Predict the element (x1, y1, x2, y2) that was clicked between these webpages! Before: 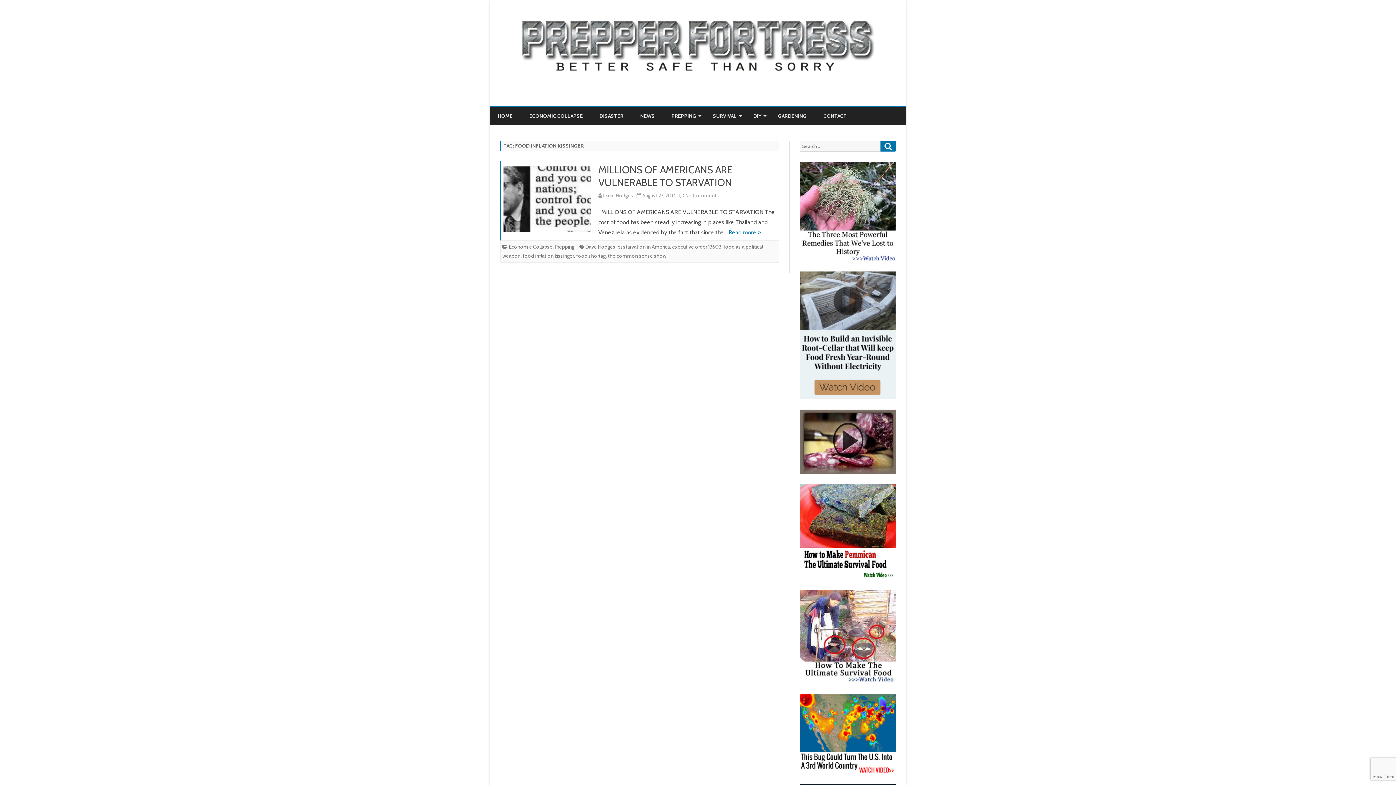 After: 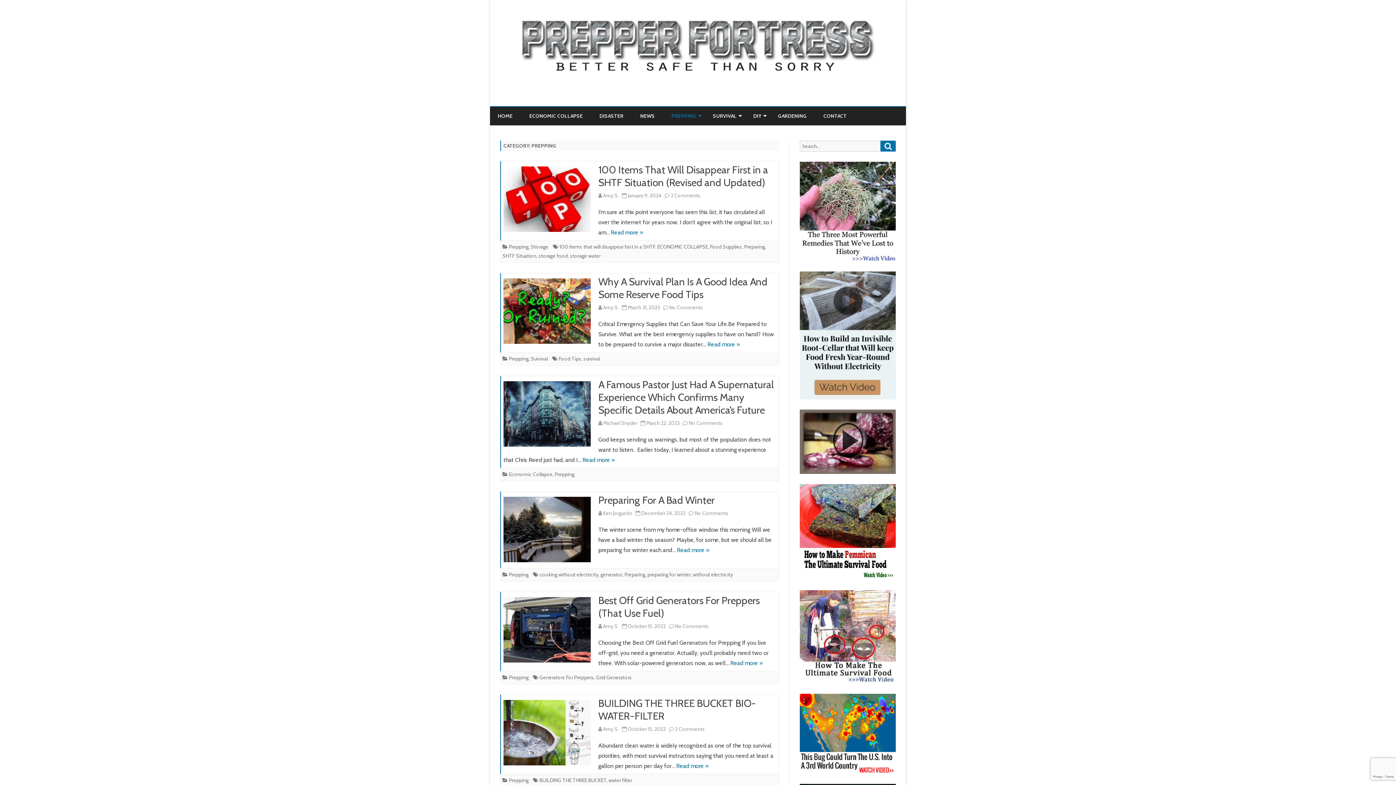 Action: label: Prepping bbox: (554, 243, 574, 250)